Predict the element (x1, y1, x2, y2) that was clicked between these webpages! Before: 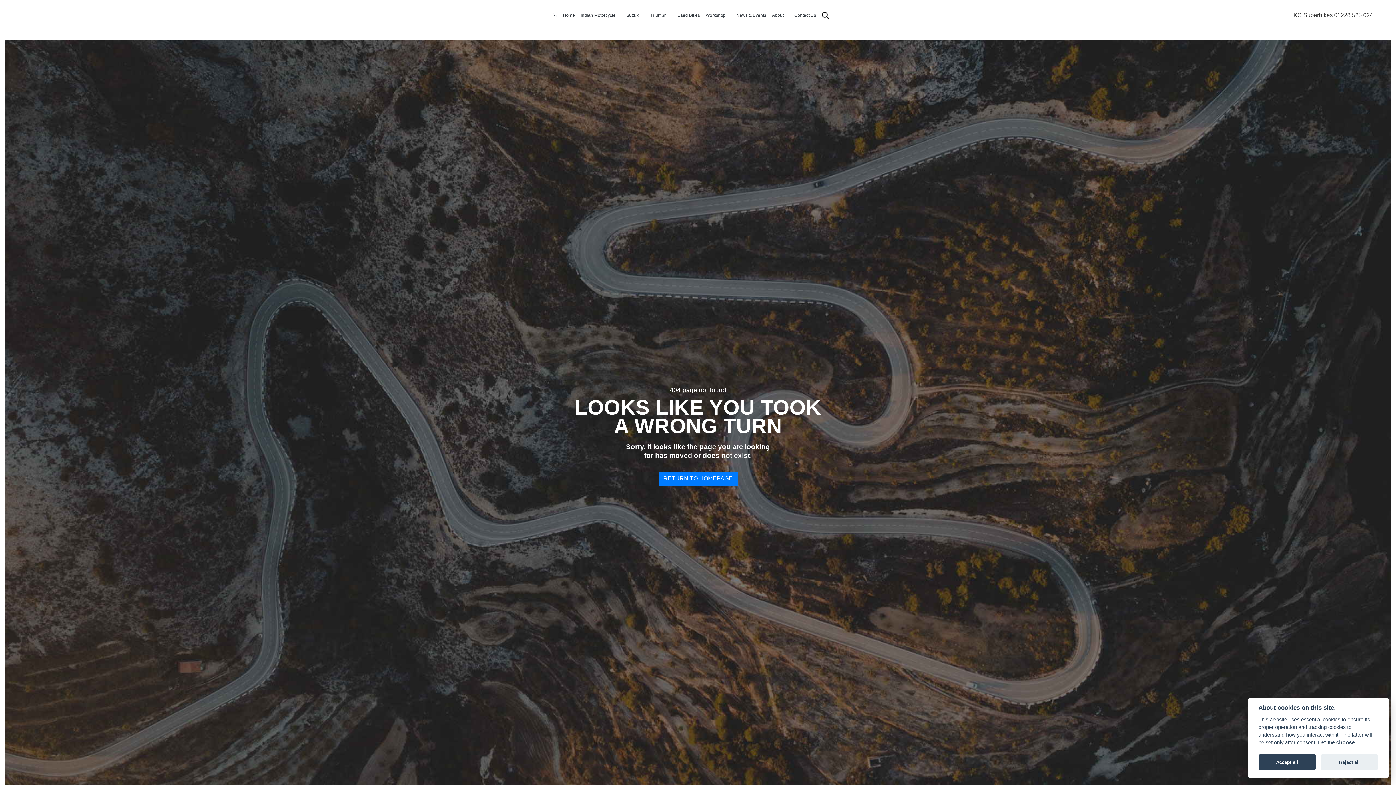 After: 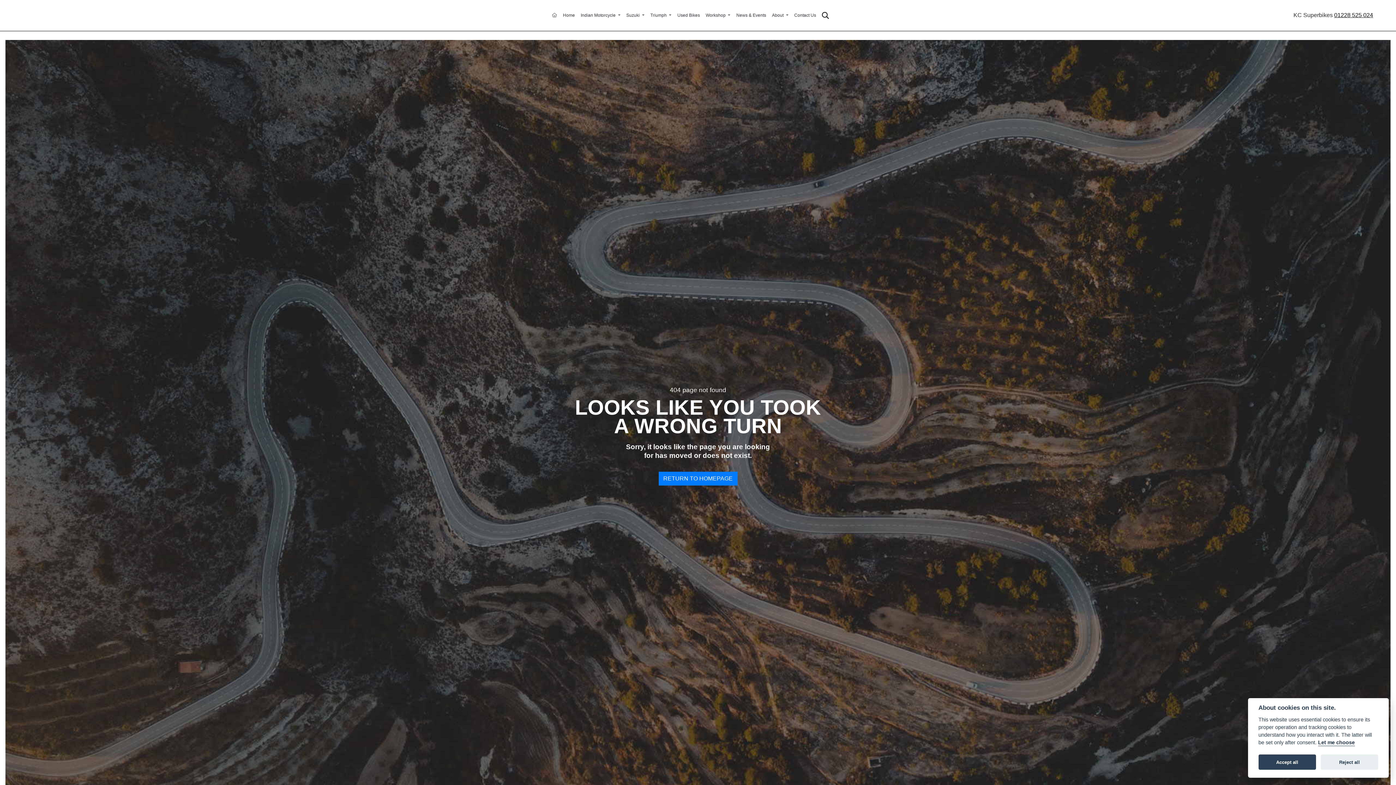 Action: bbox: (1334, 10, 1373, 19) label: 01228 525 024